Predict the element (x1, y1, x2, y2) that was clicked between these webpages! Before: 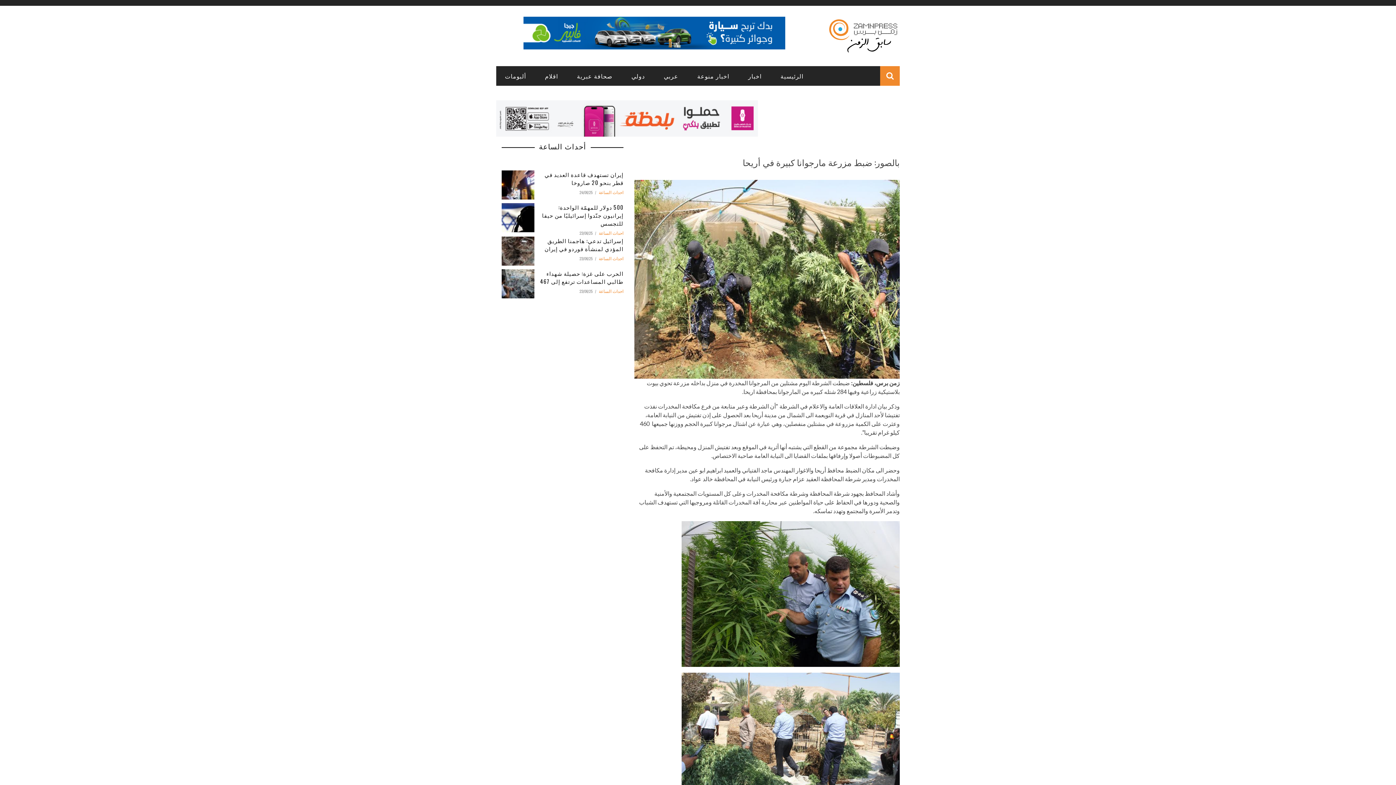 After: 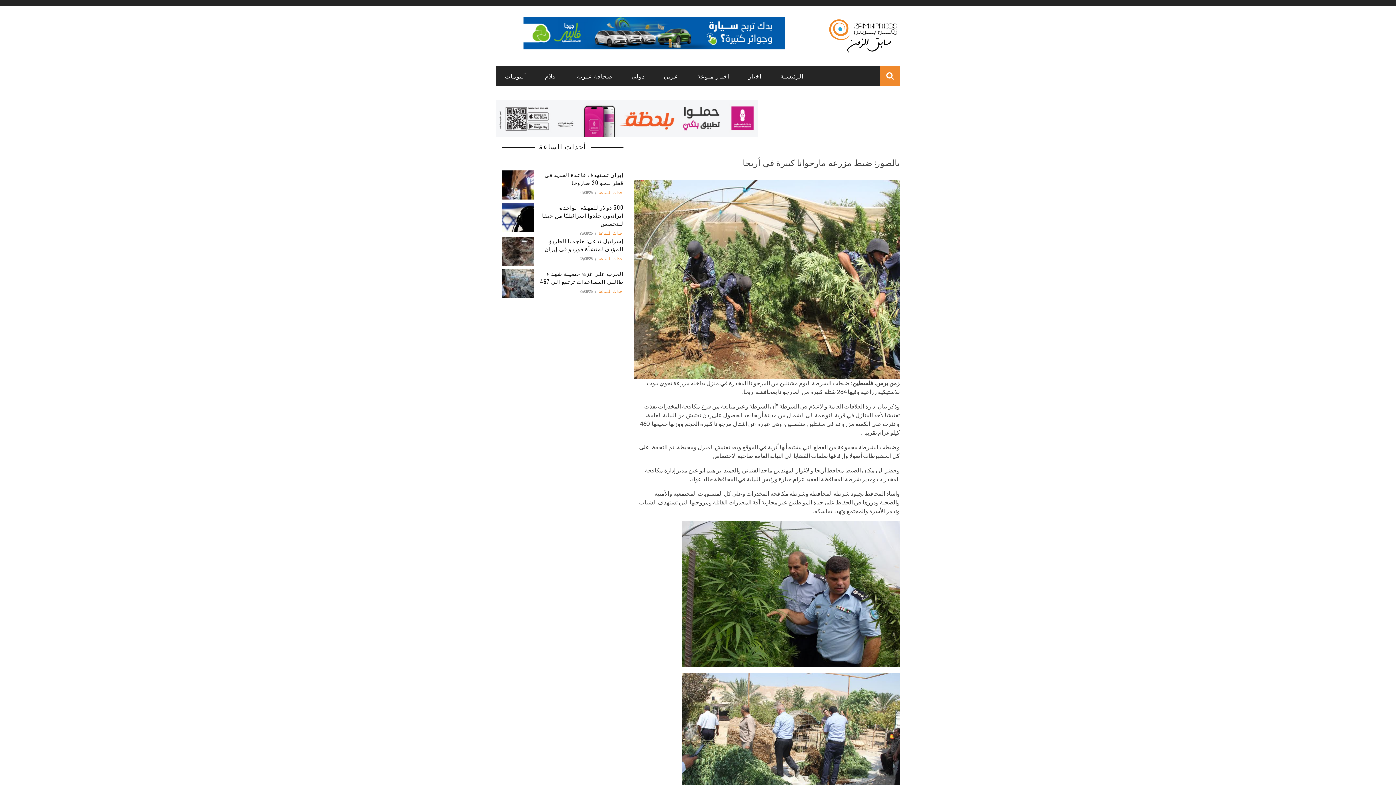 Action: label: بالصور: ضبط مزرعة مارجوانا كبيرة في أريحا bbox: (742, 155, 900, 168)